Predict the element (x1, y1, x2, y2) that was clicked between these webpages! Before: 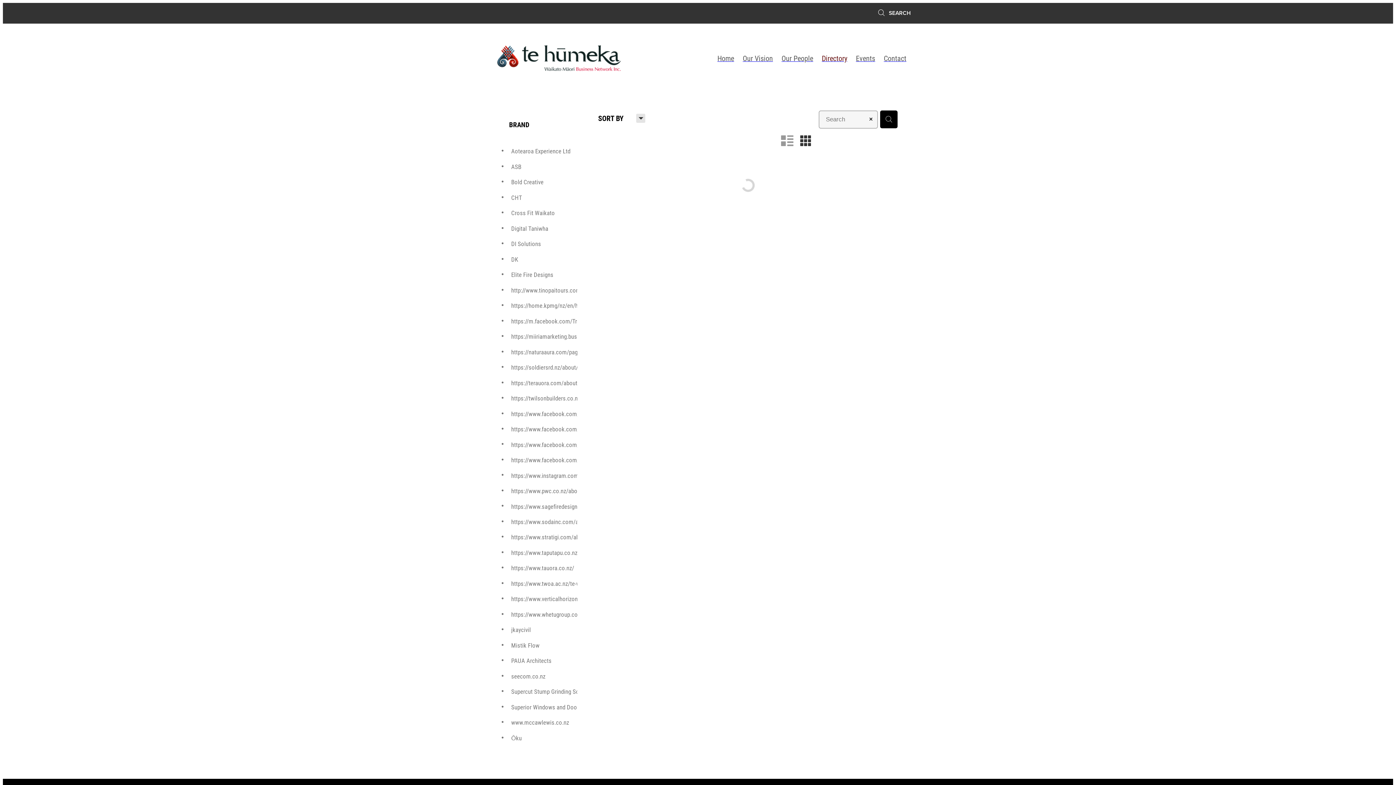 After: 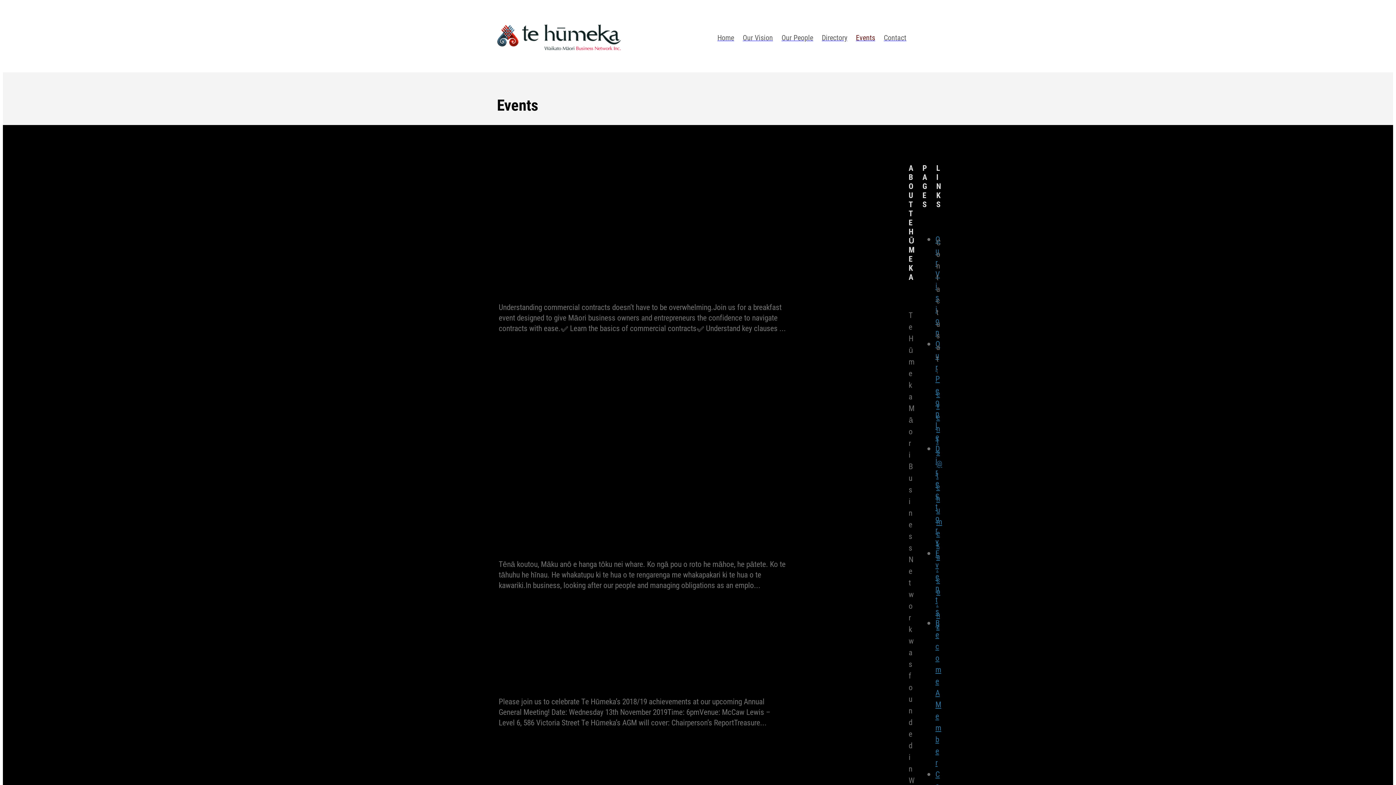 Action: label: Events bbox: (851, 53, 879, 62)